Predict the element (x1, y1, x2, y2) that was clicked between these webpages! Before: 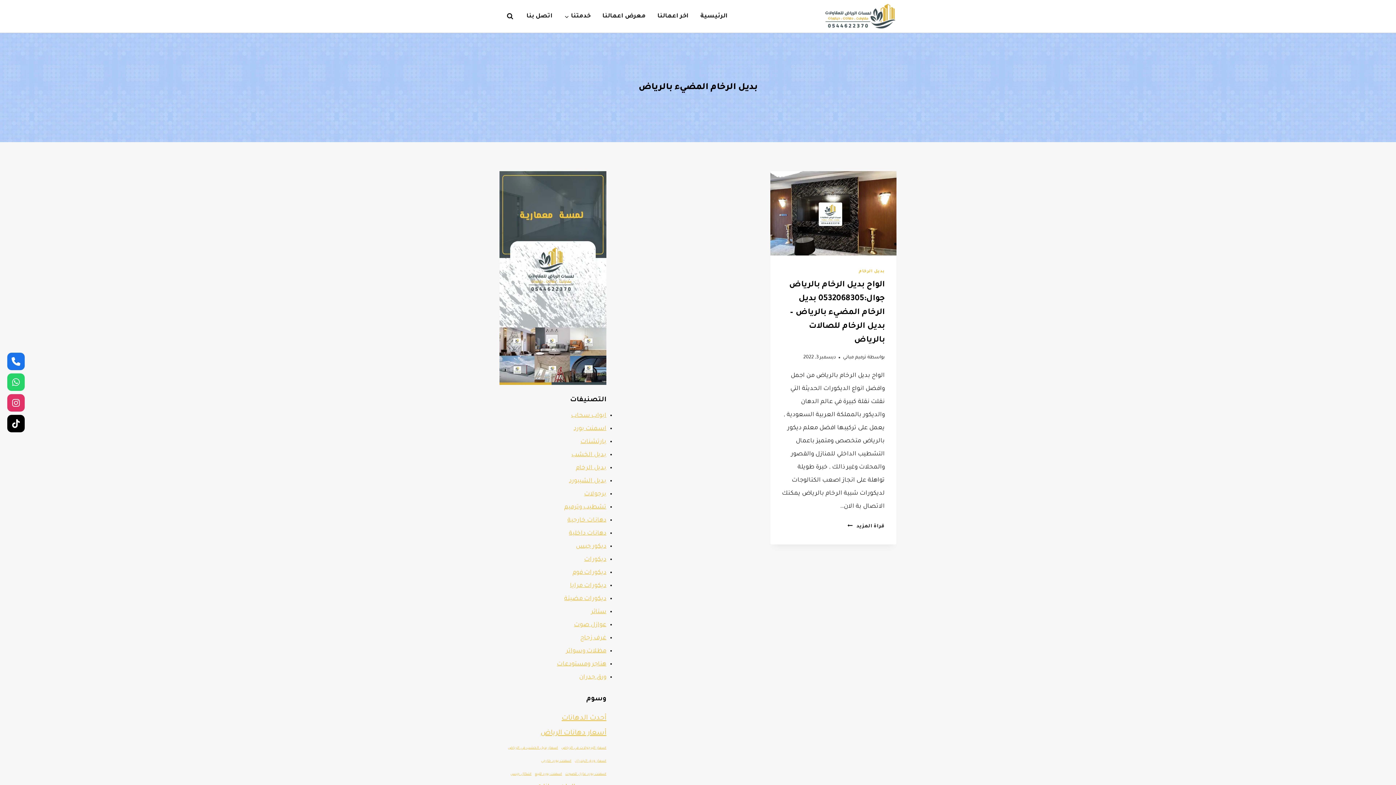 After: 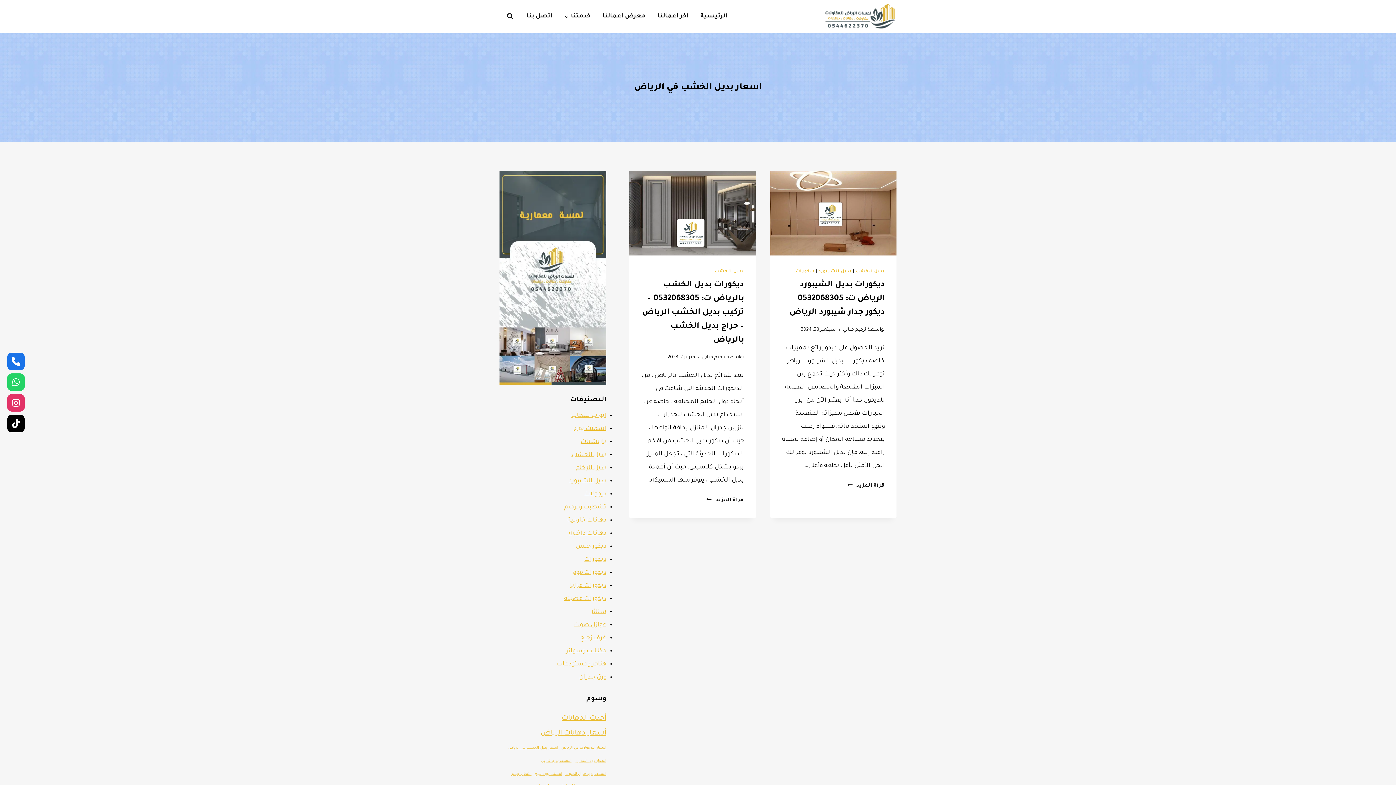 Action: bbox: (508, 744, 558, 752) label: اسعار بديل الخشب في الرياض (عنصران (2))